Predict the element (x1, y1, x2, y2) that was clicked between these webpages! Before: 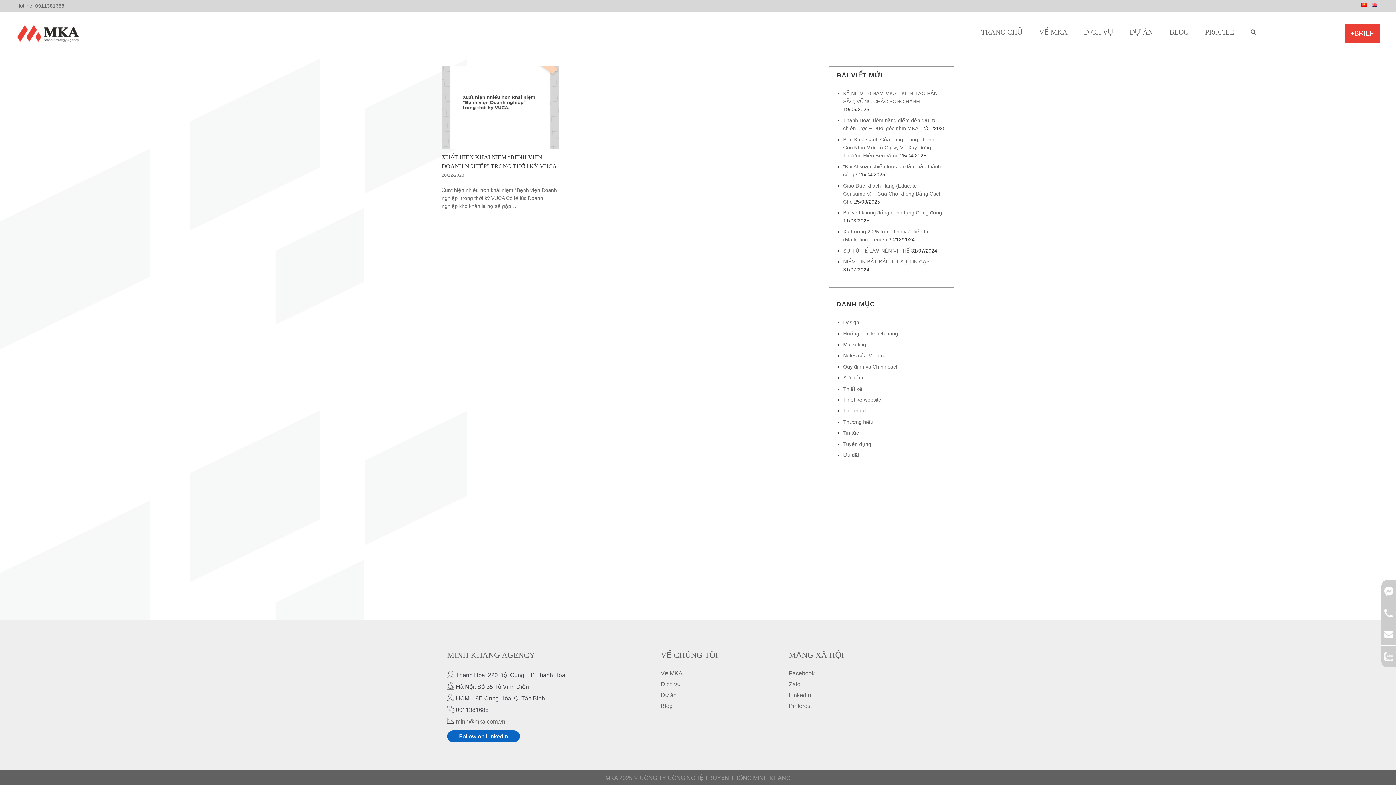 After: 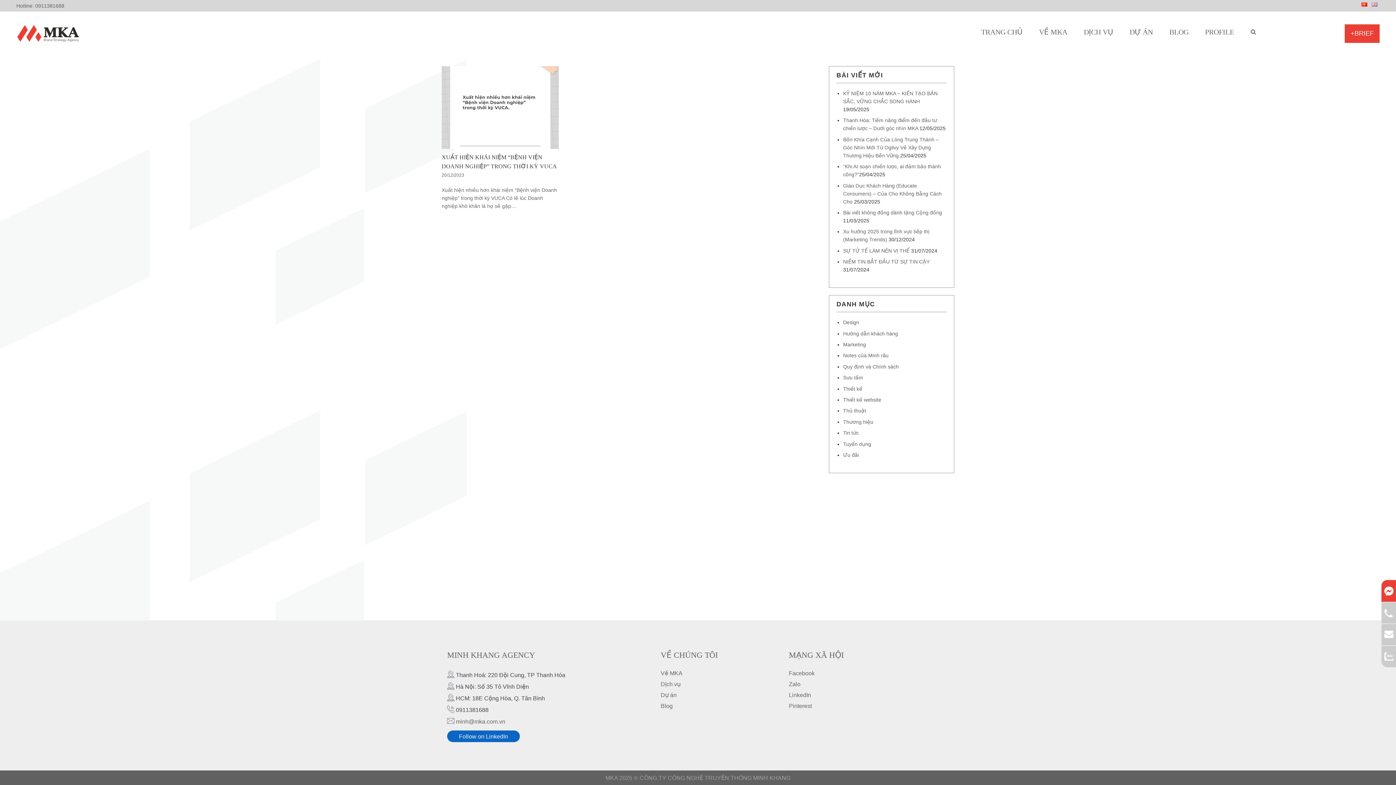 Action: bbox: (1381, 580, 1396, 602)